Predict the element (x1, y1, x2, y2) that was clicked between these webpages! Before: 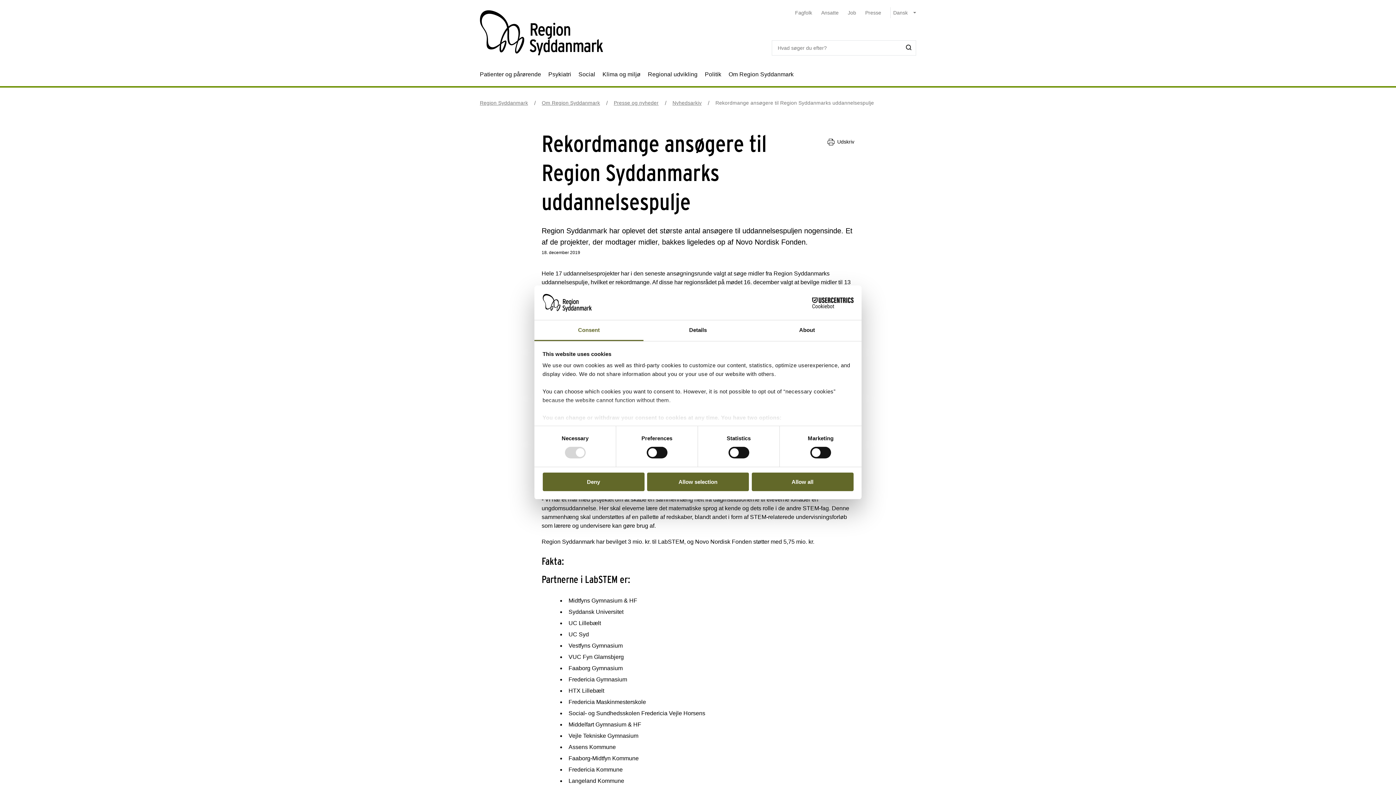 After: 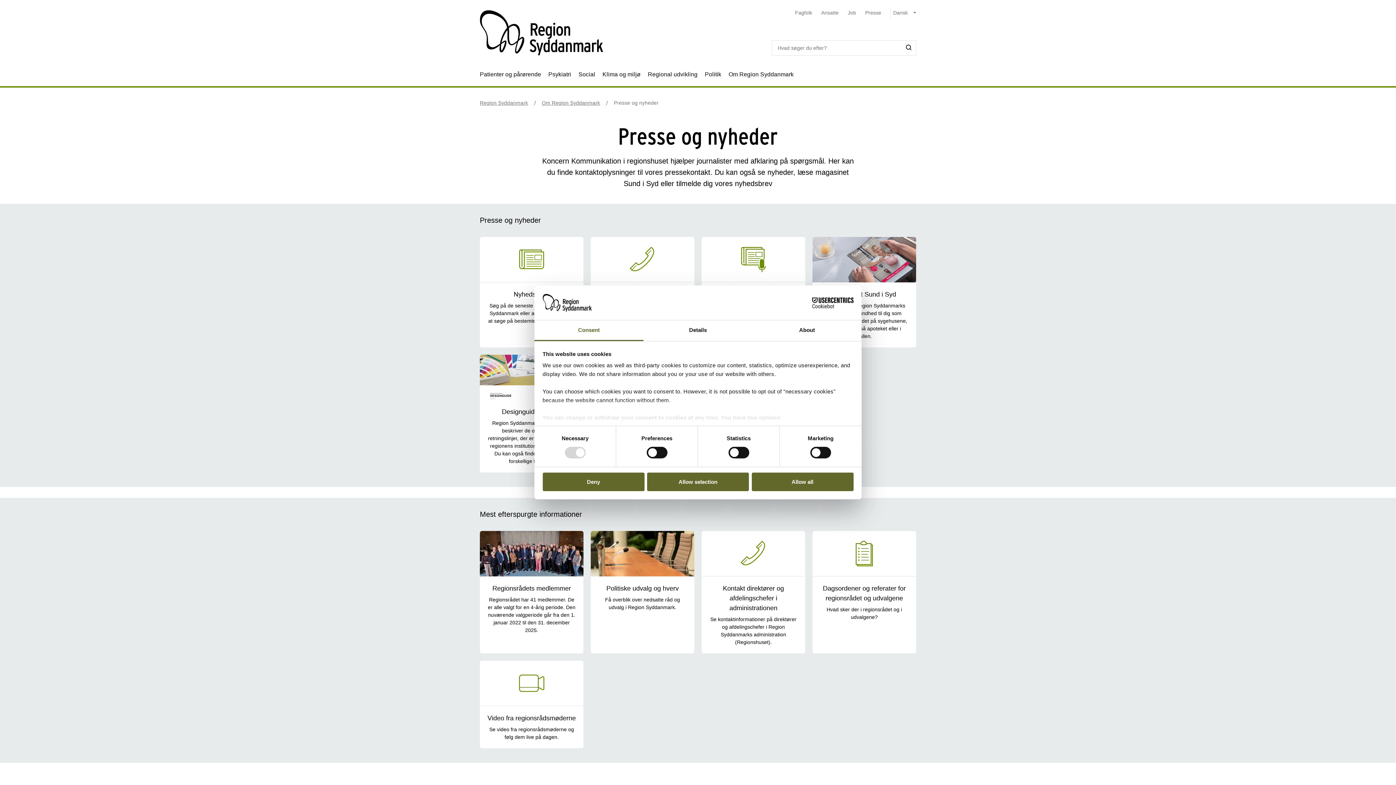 Action: label: Presse bbox: (865, 9, 881, 15)